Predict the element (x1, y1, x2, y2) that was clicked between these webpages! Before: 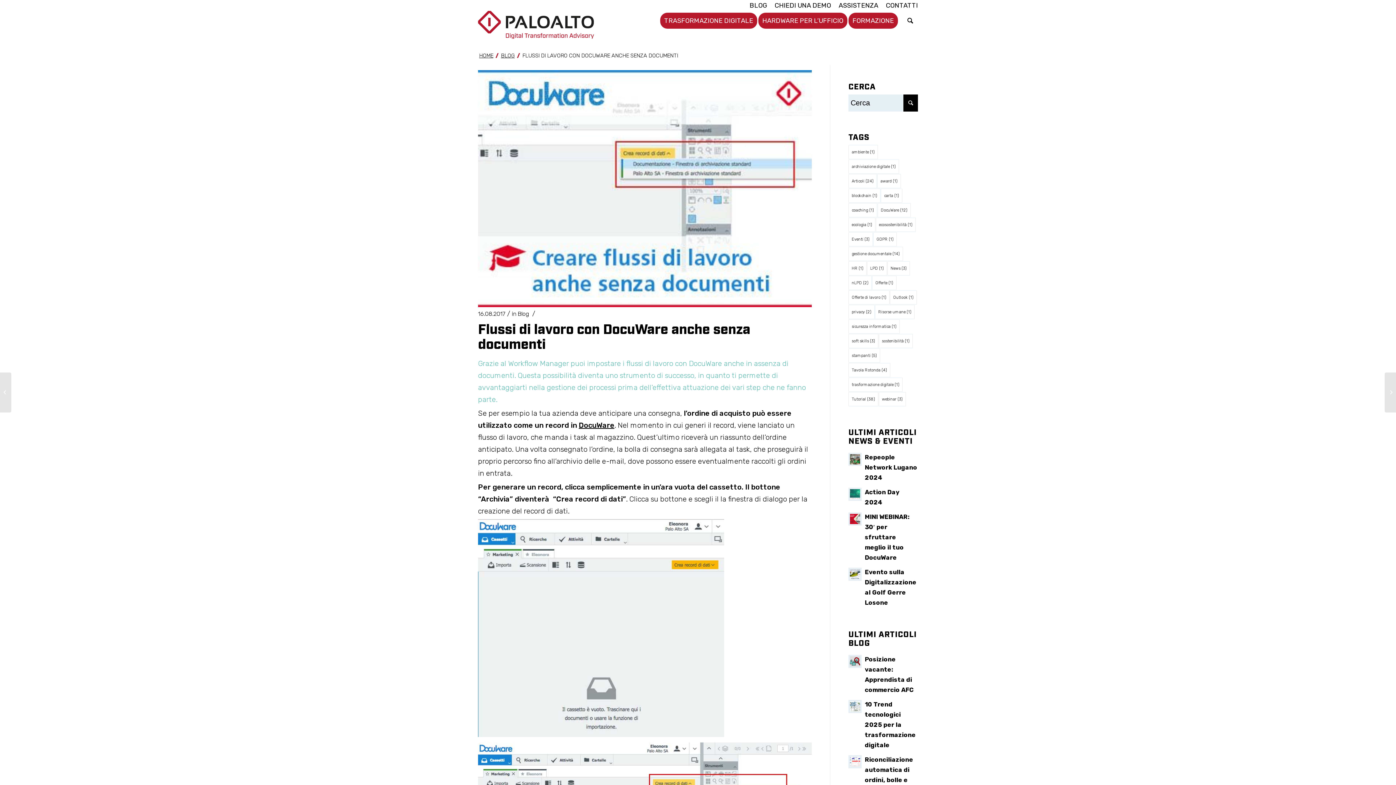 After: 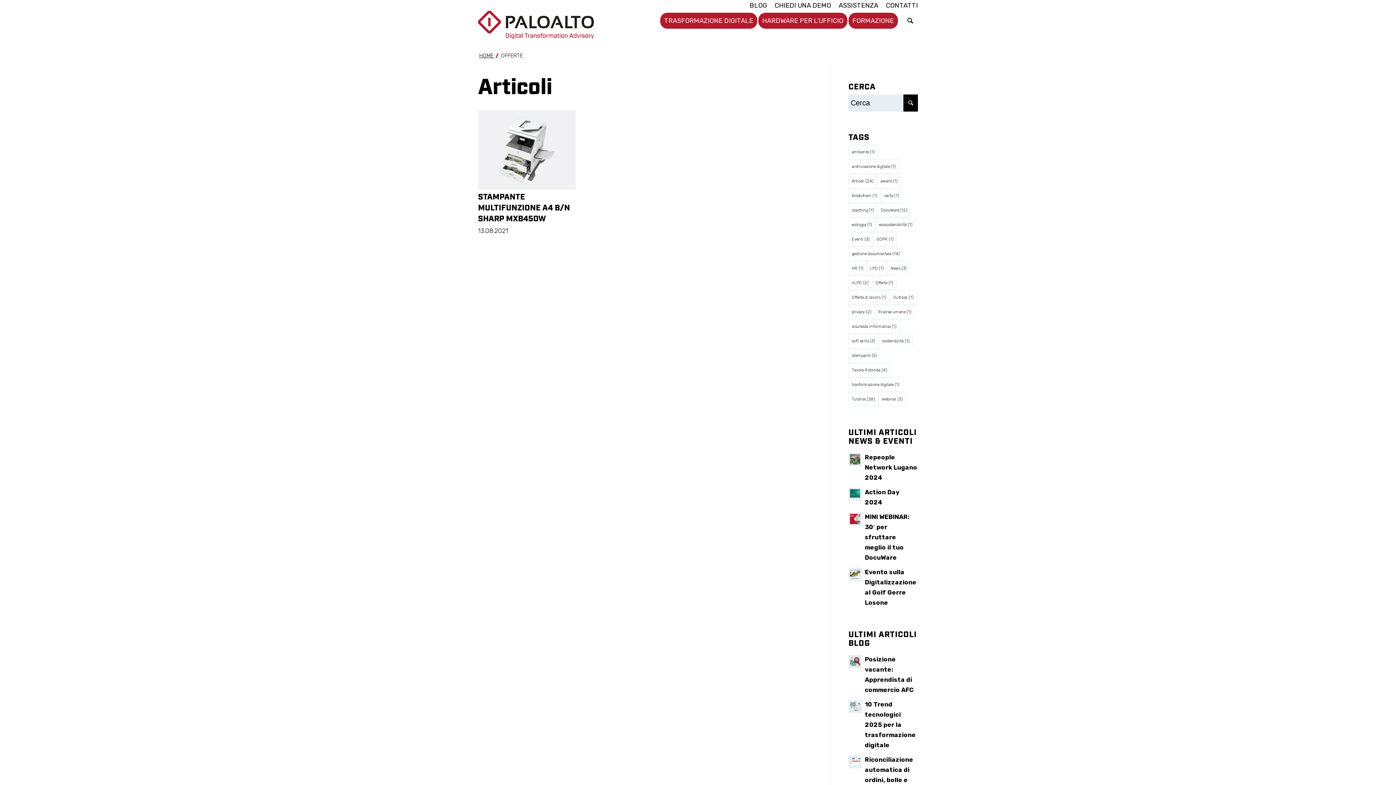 Action: bbox: (872, 276, 896, 290) label: Offerte (1 elemento)